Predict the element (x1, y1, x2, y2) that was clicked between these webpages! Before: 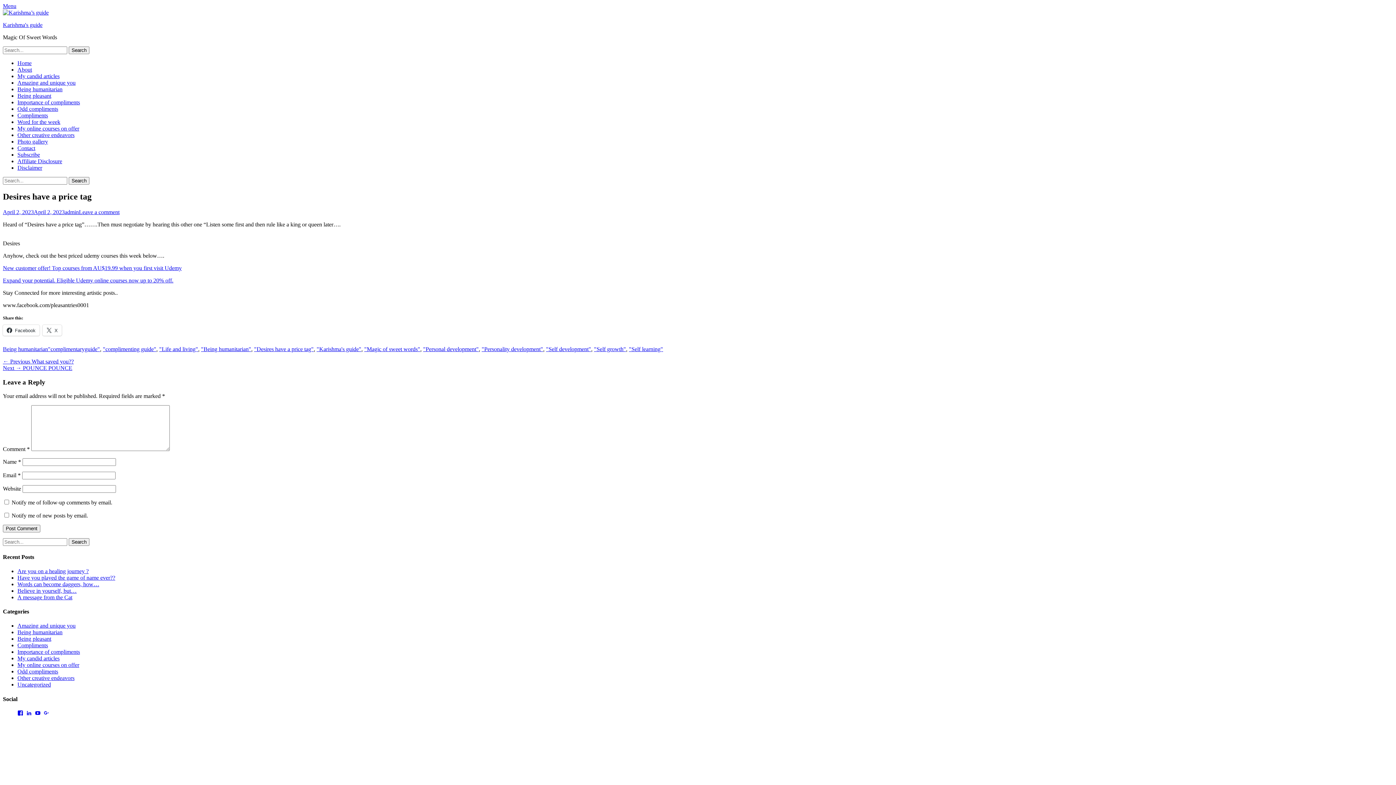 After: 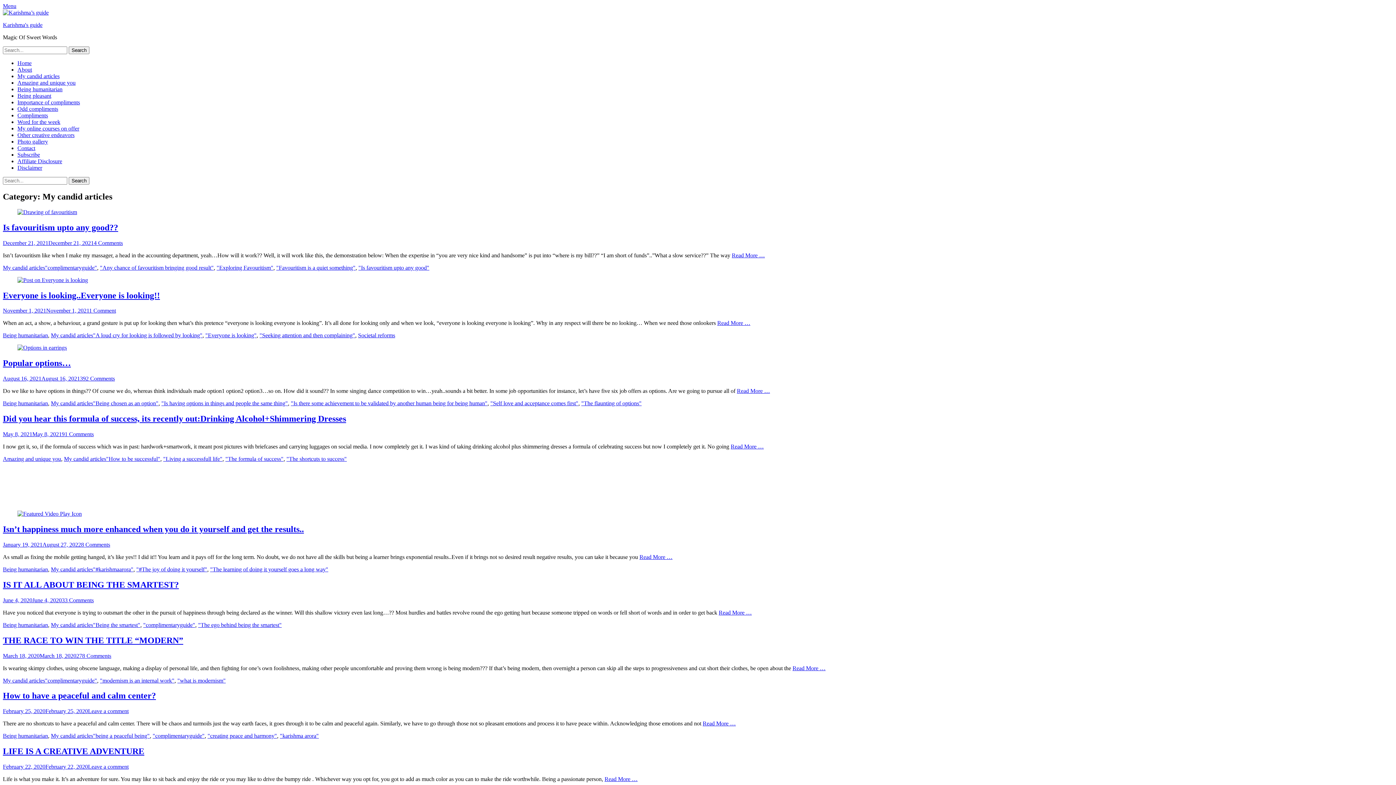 Action: label: My candid articles bbox: (17, 73, 59, 79)